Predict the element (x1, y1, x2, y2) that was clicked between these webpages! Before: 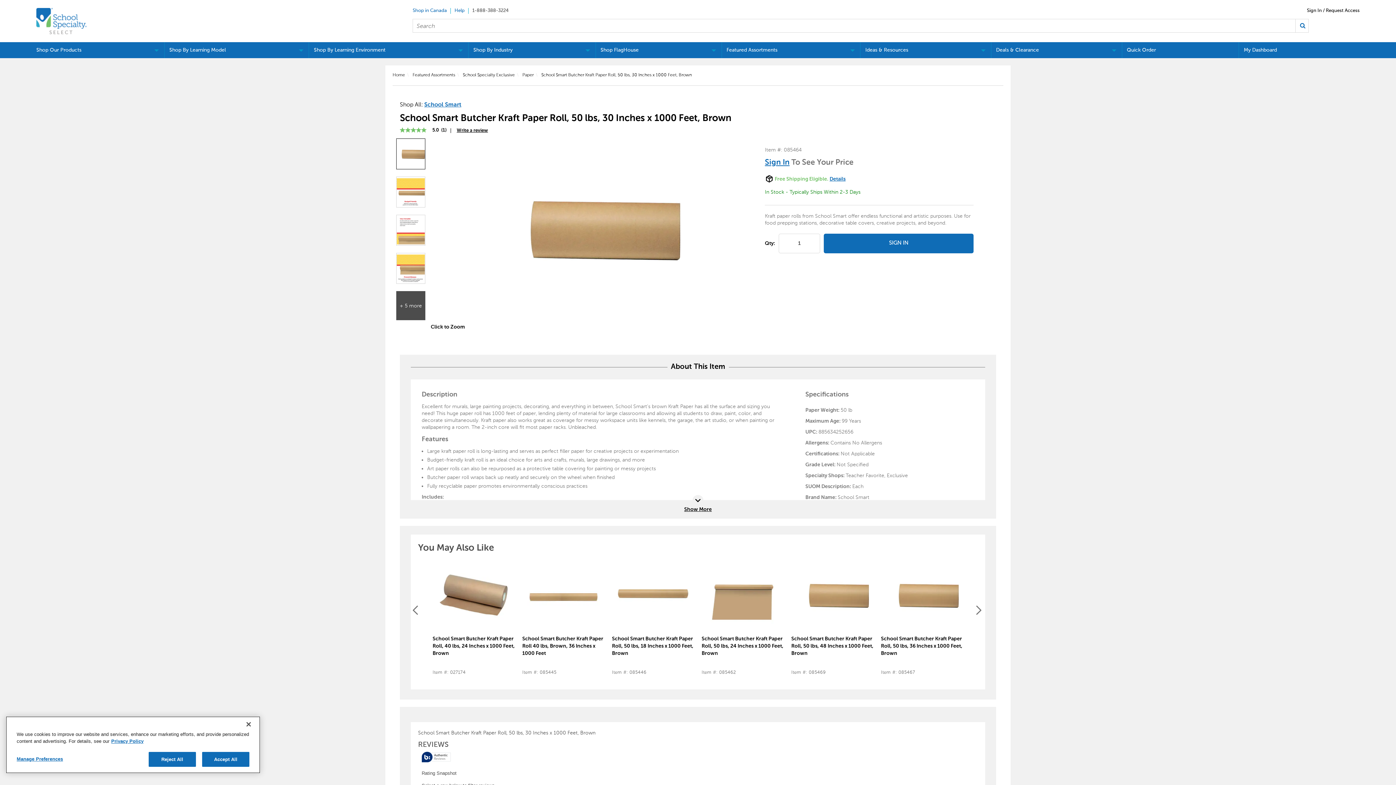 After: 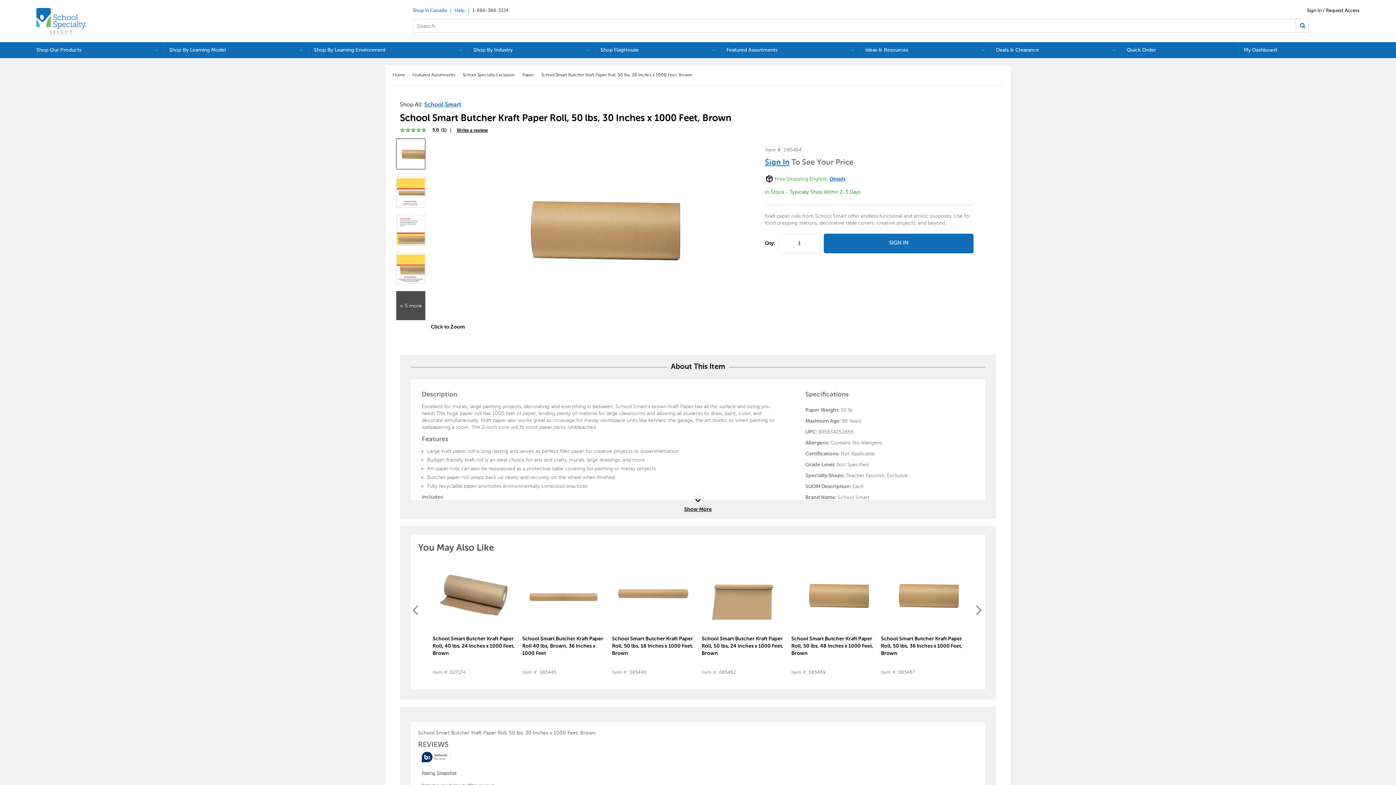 Action: bbox: (202, 752, 249, 767) label: Accept All